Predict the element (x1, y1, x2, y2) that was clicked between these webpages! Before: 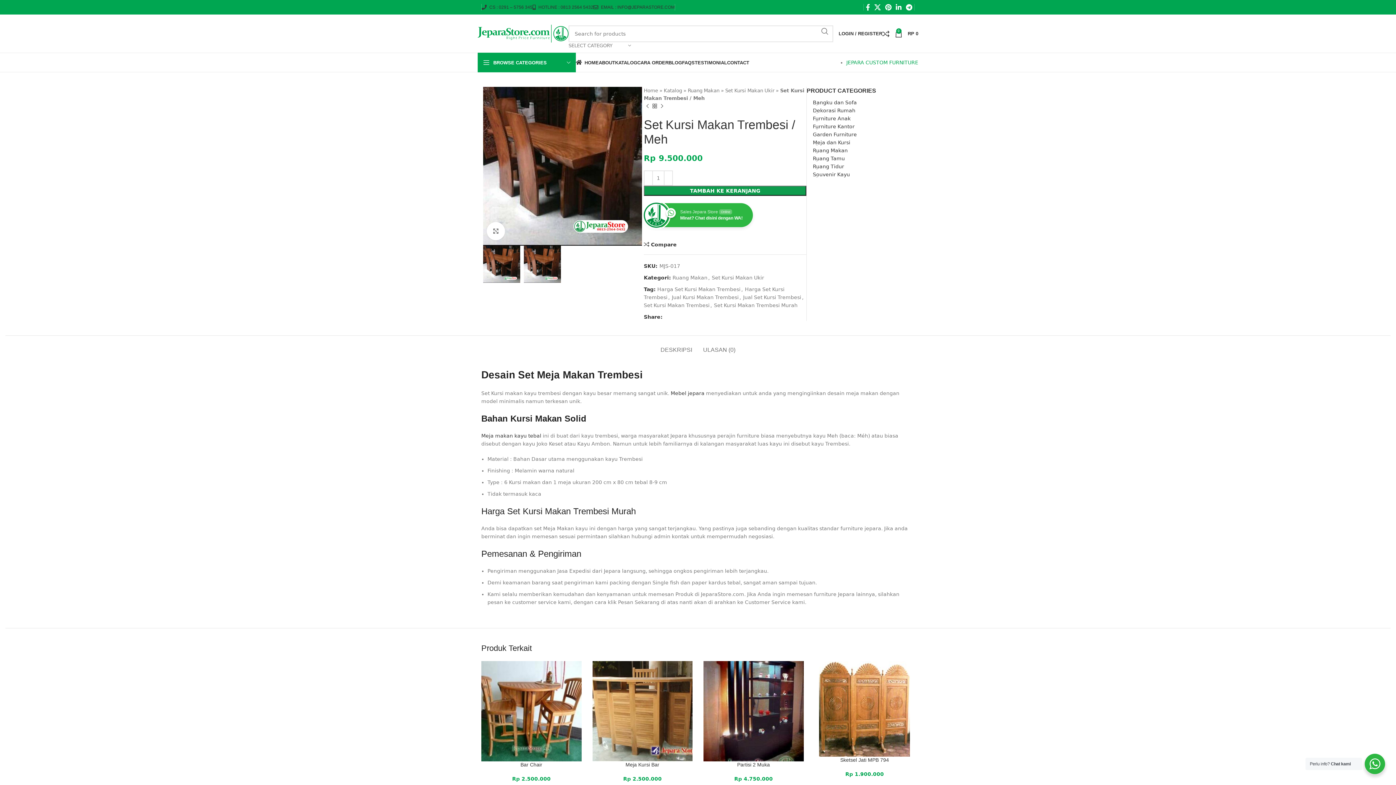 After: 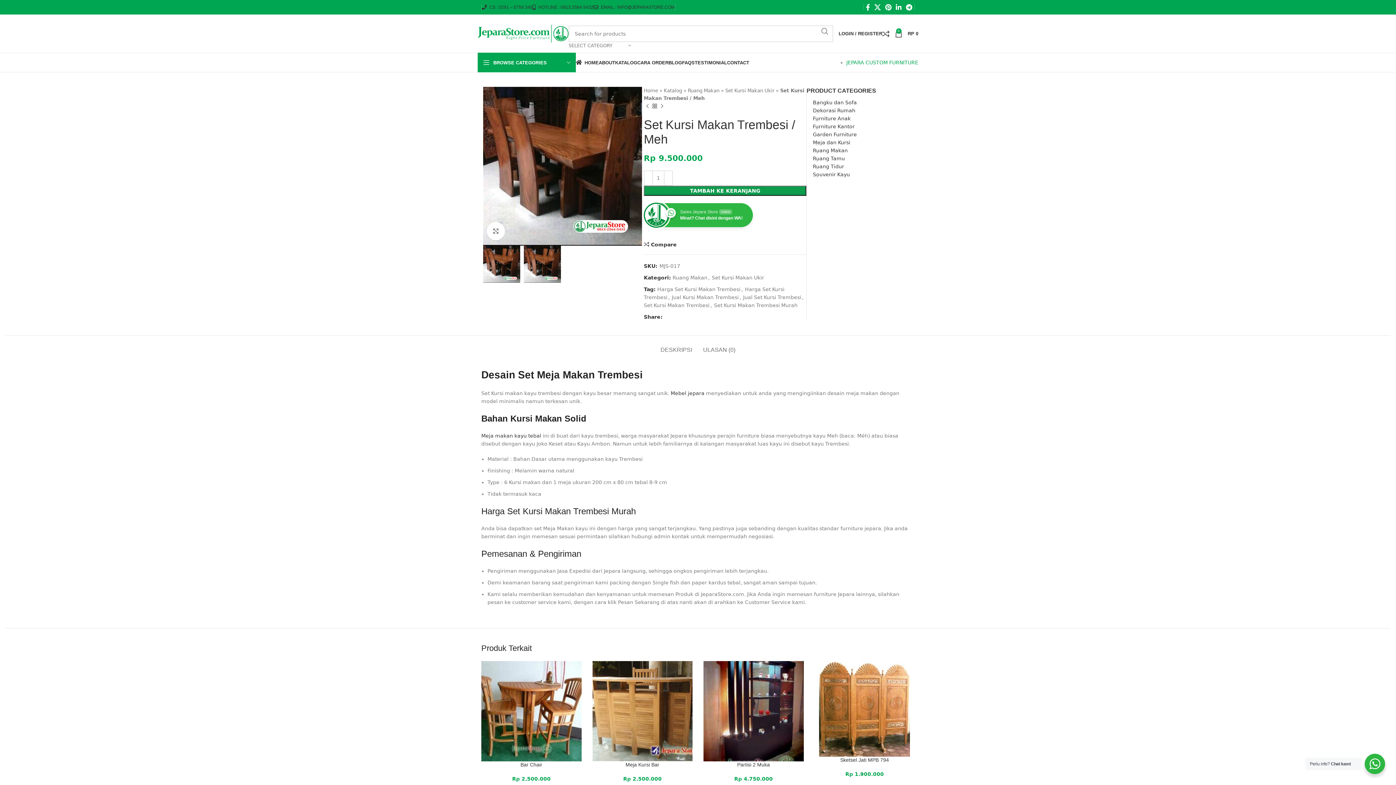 Action: label: Pinterest social link bbox: (673, 314, 677, 319)